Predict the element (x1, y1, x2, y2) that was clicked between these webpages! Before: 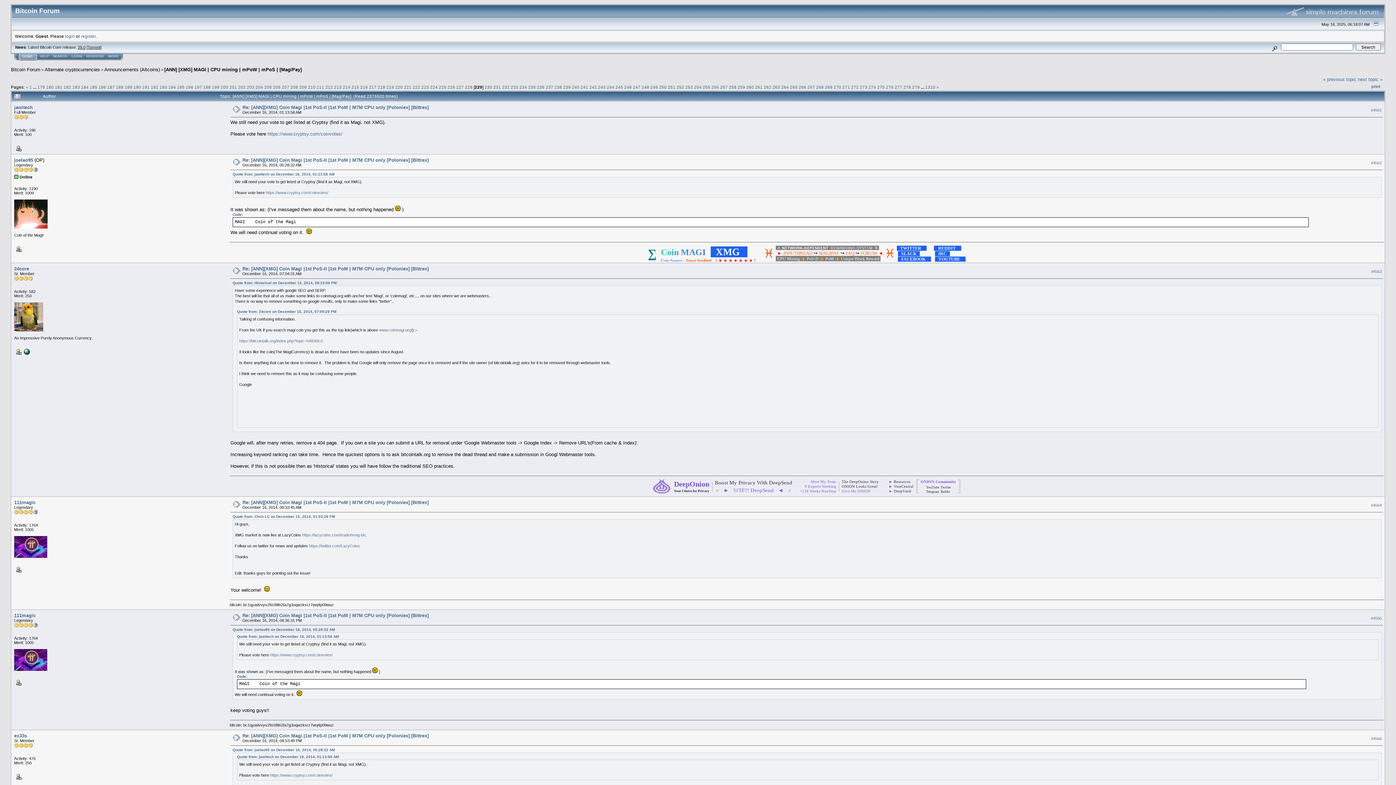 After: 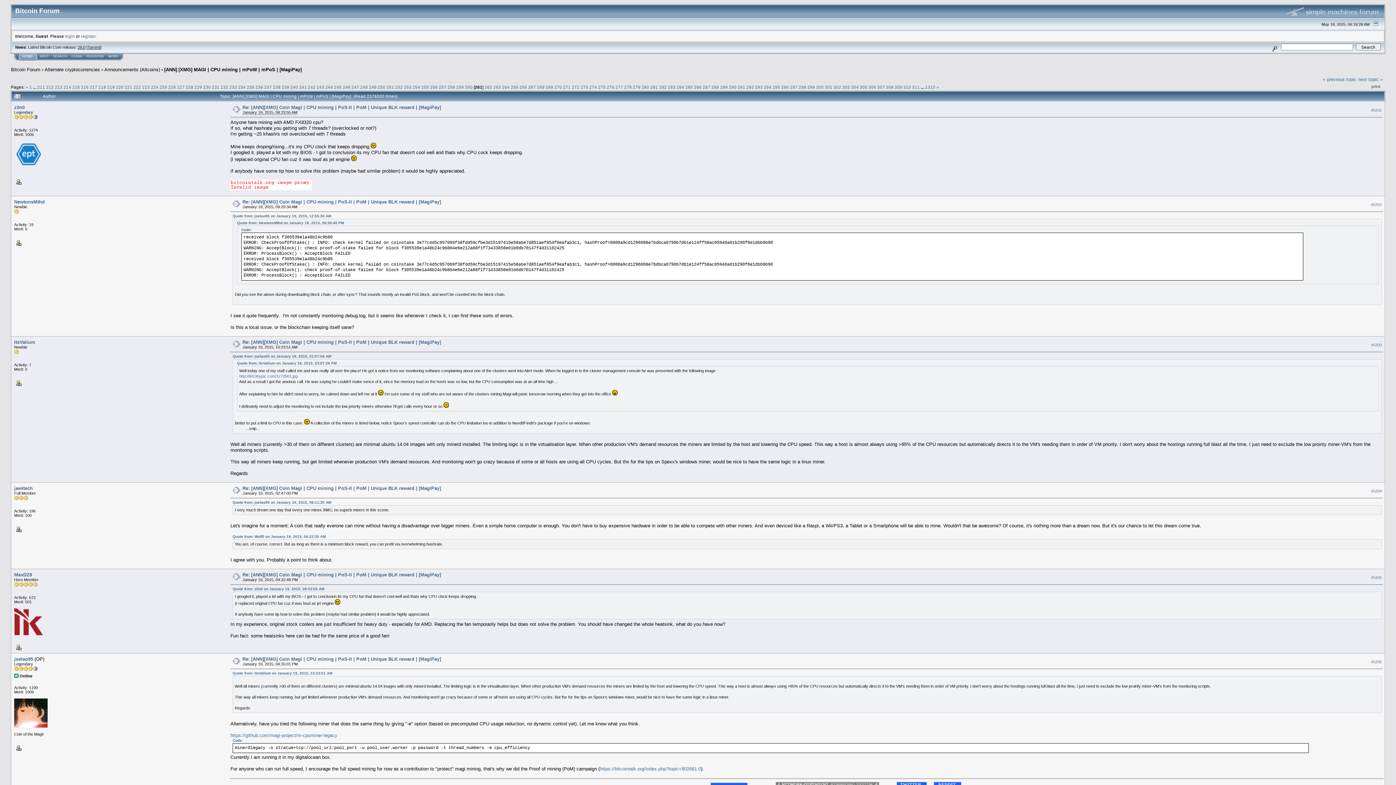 Action: label: 261 bbox: (755, 84, 762, 89)